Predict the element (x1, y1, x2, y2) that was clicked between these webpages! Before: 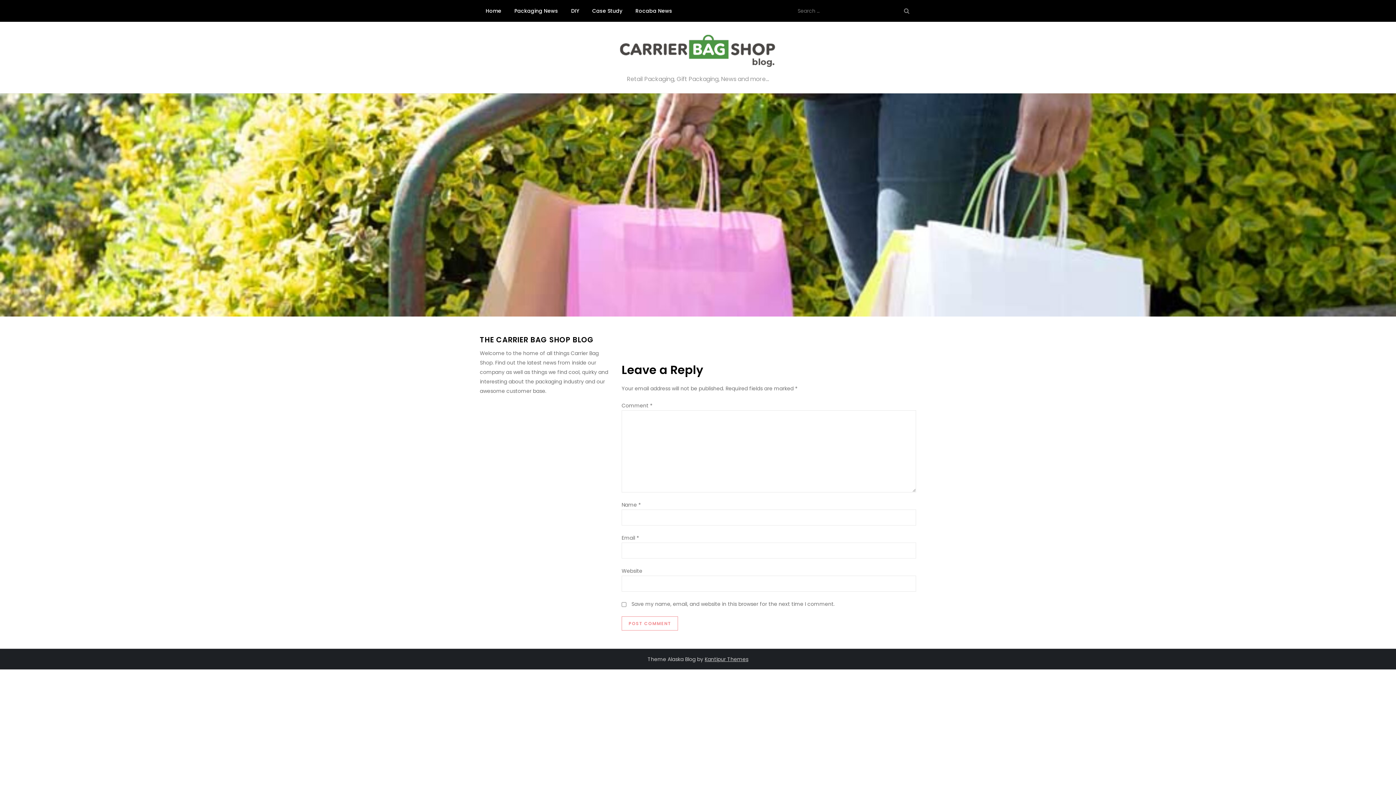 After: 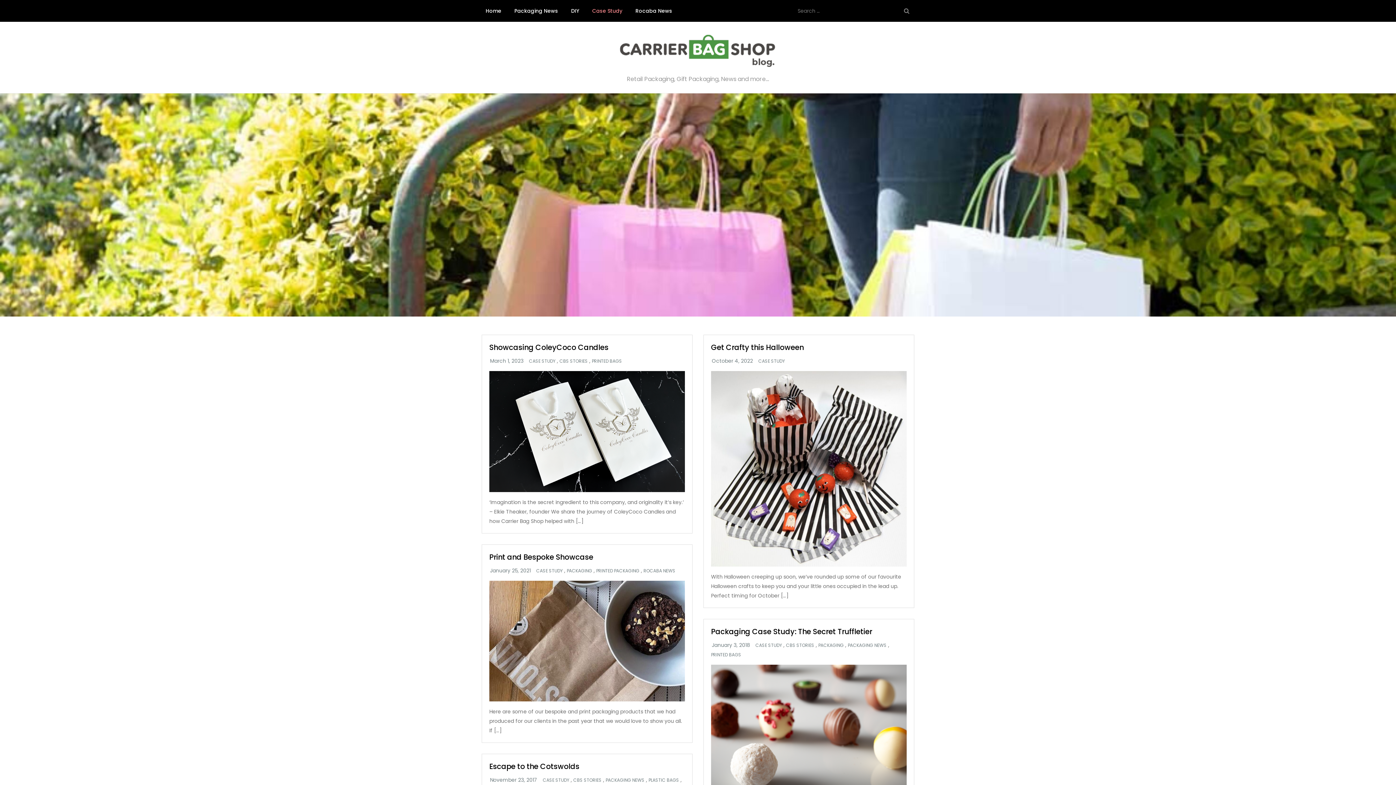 Action: label: Case Study bbox: (586, 0, 628, 21)